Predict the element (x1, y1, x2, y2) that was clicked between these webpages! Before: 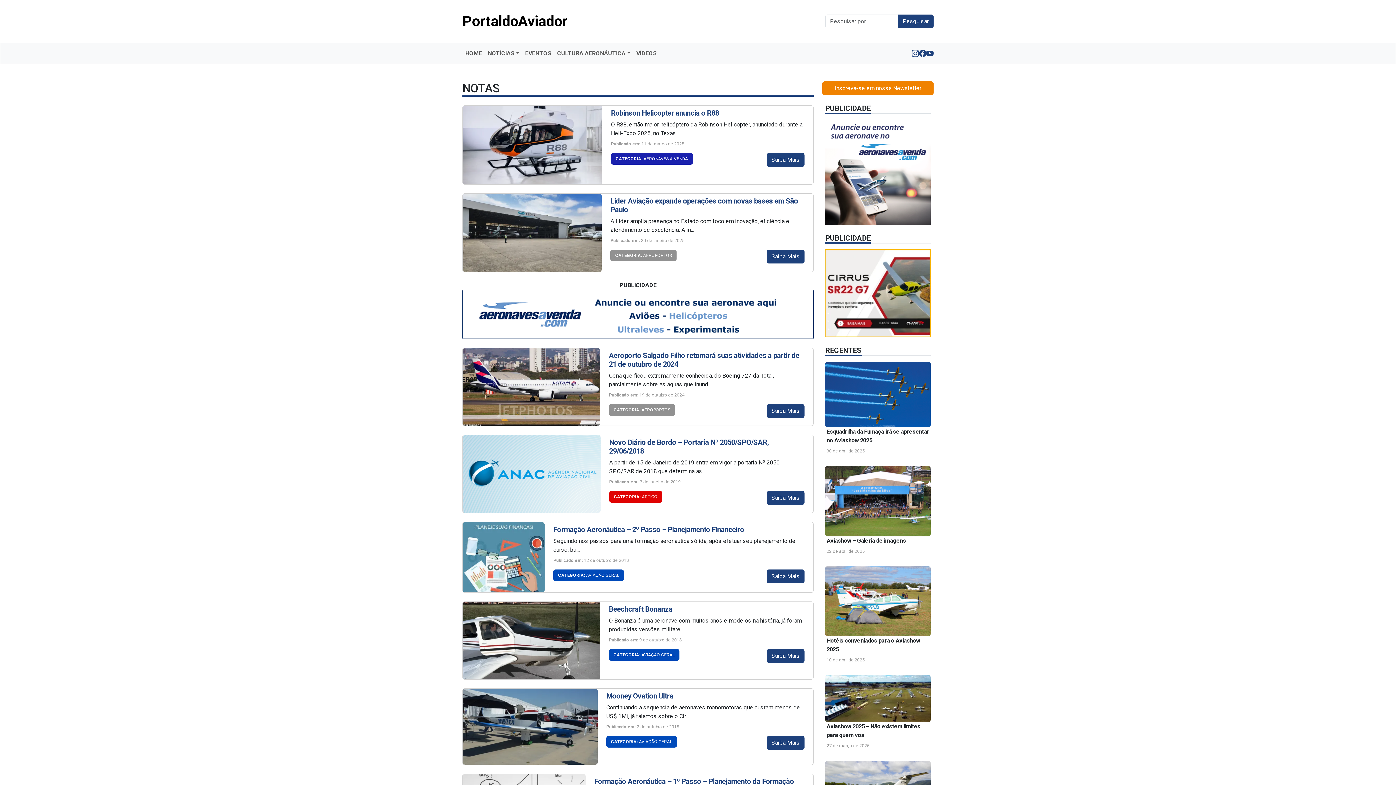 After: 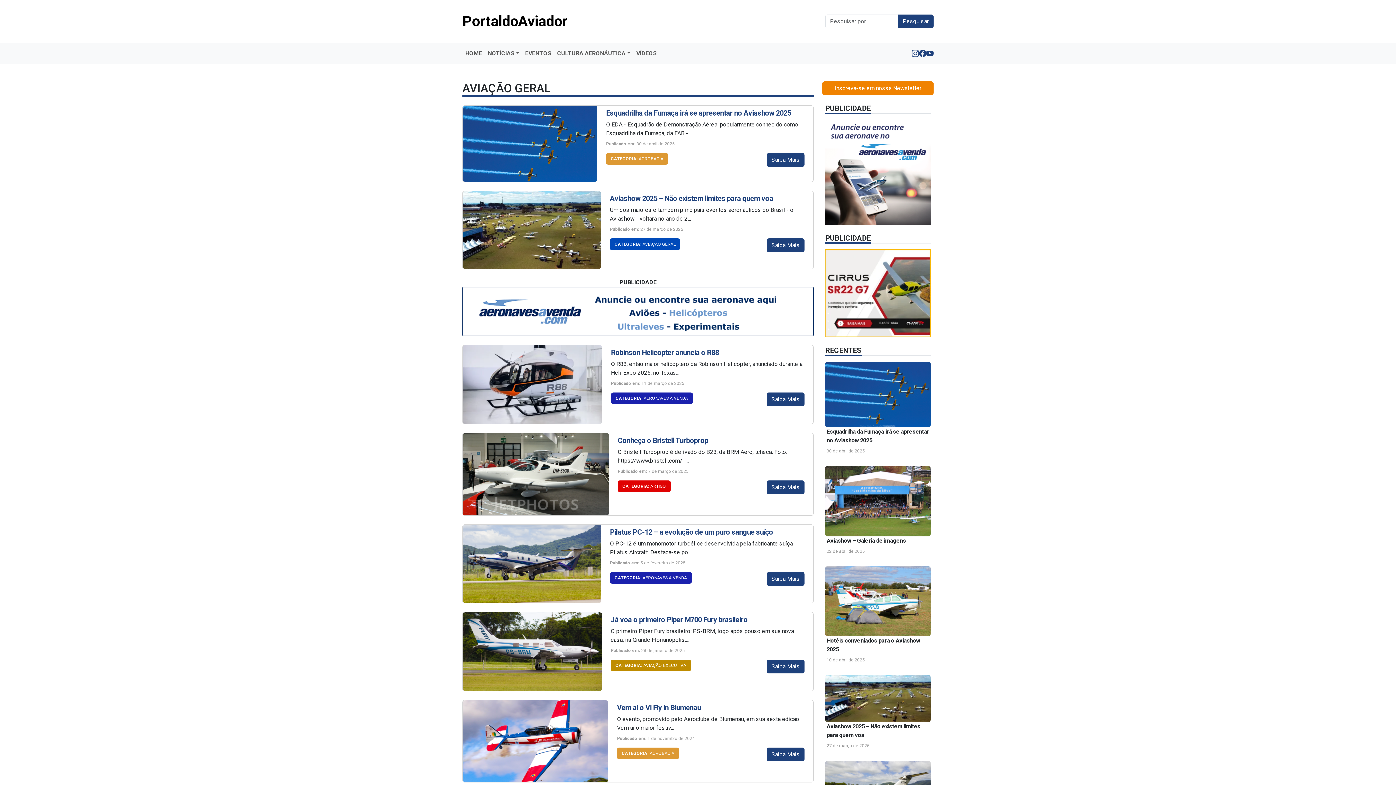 Action: bbox: (606, 736, 676, 748) label: CATEGORIA: AVIAÇÃO GERAL